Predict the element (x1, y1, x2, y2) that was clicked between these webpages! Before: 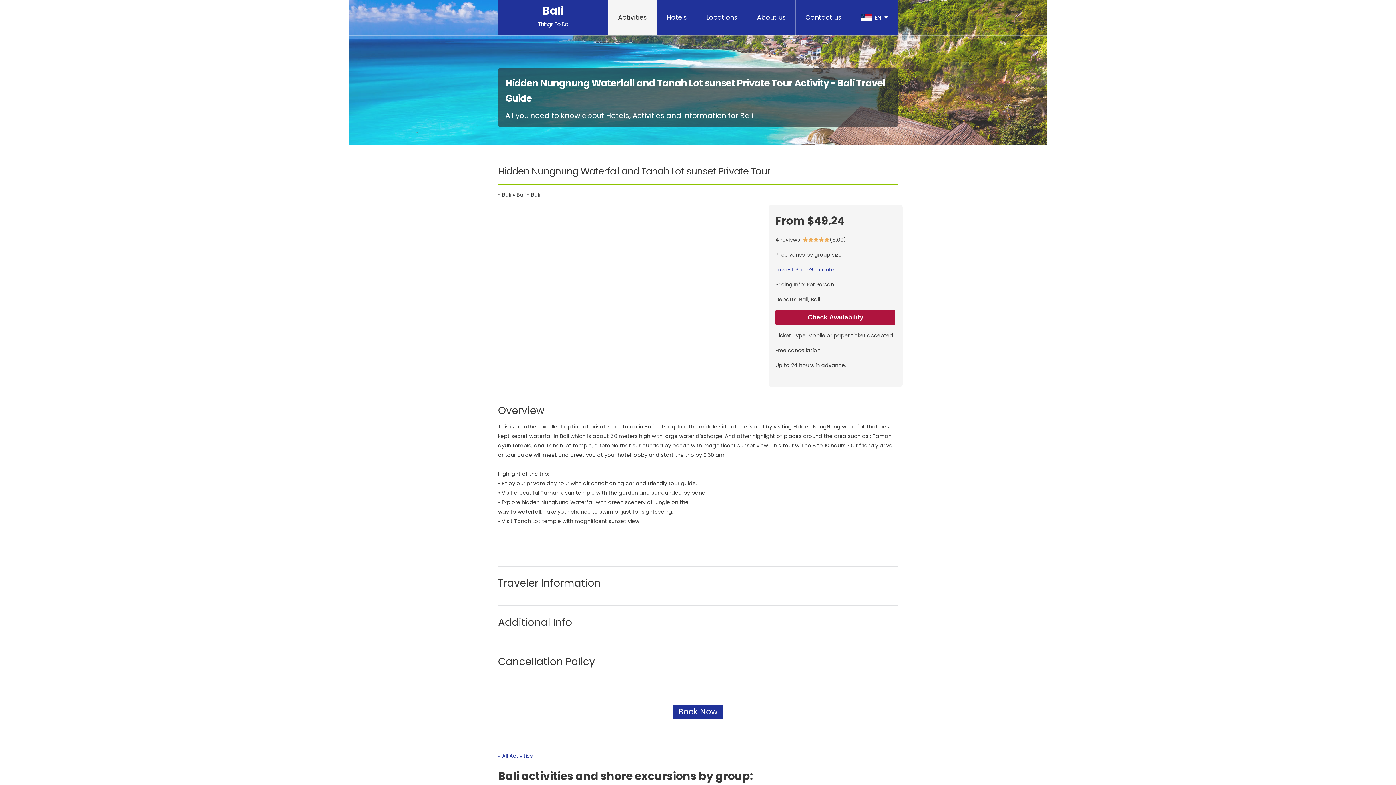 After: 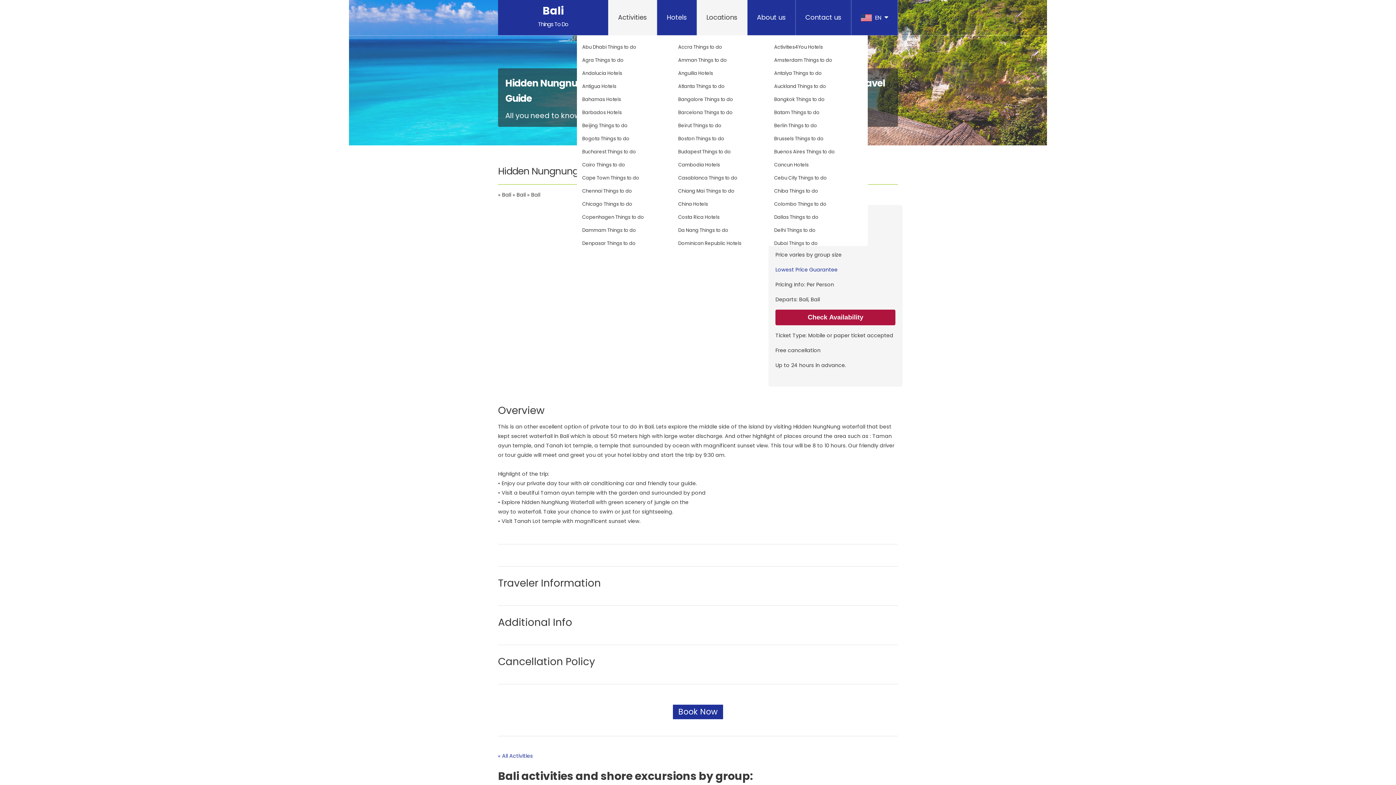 Action: bbox: (697, 0, 747, 35) label: Locations